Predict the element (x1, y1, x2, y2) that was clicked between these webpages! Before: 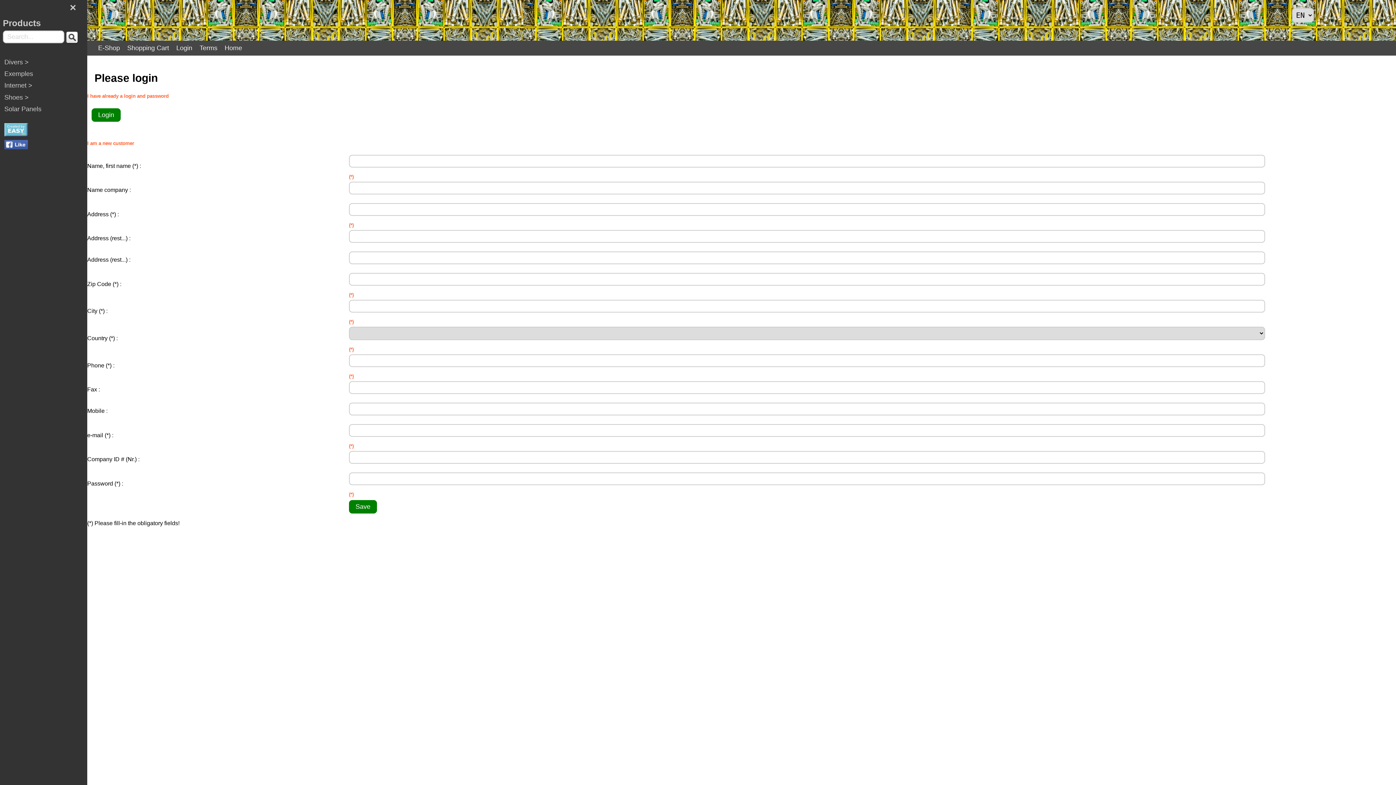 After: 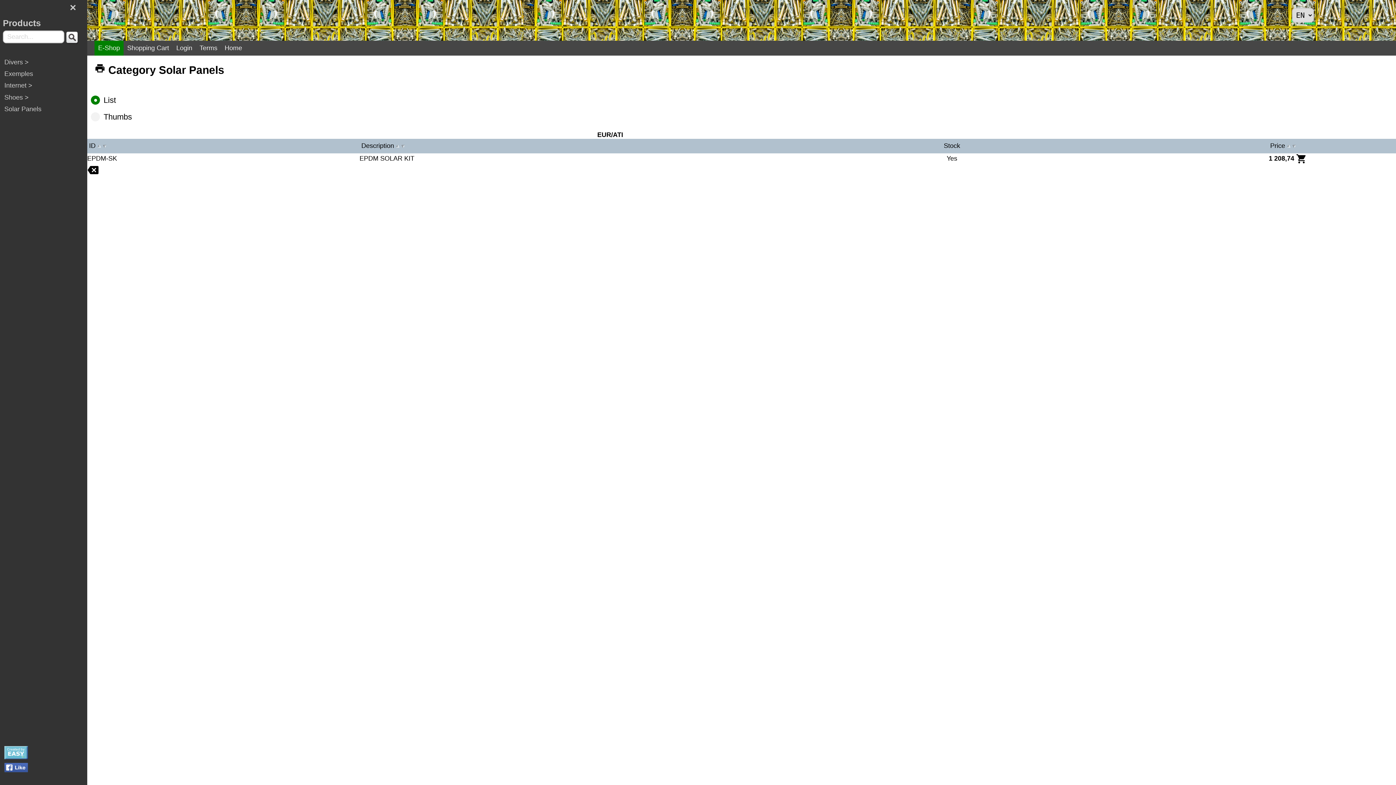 Action: bbox: (0, 103, 87, 114) label: Solar Panels